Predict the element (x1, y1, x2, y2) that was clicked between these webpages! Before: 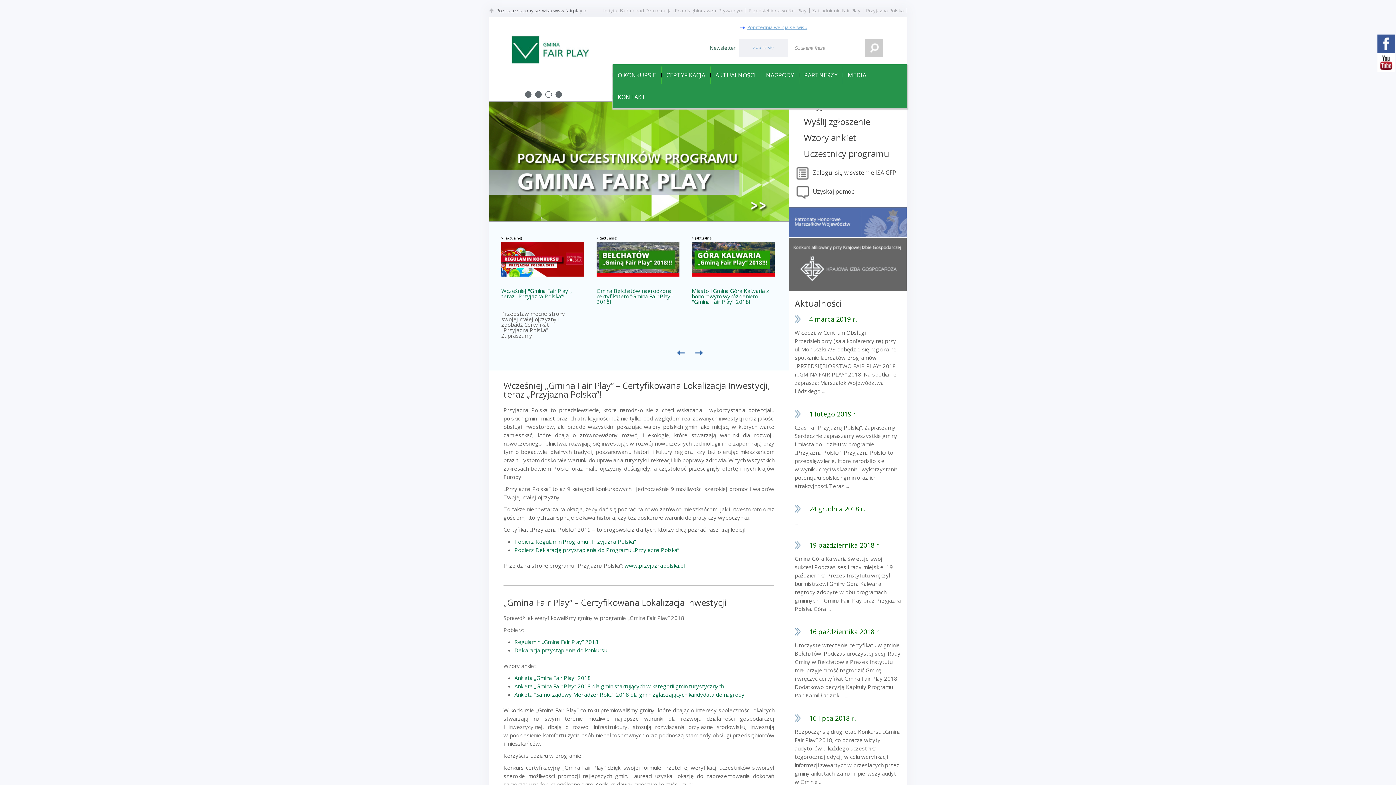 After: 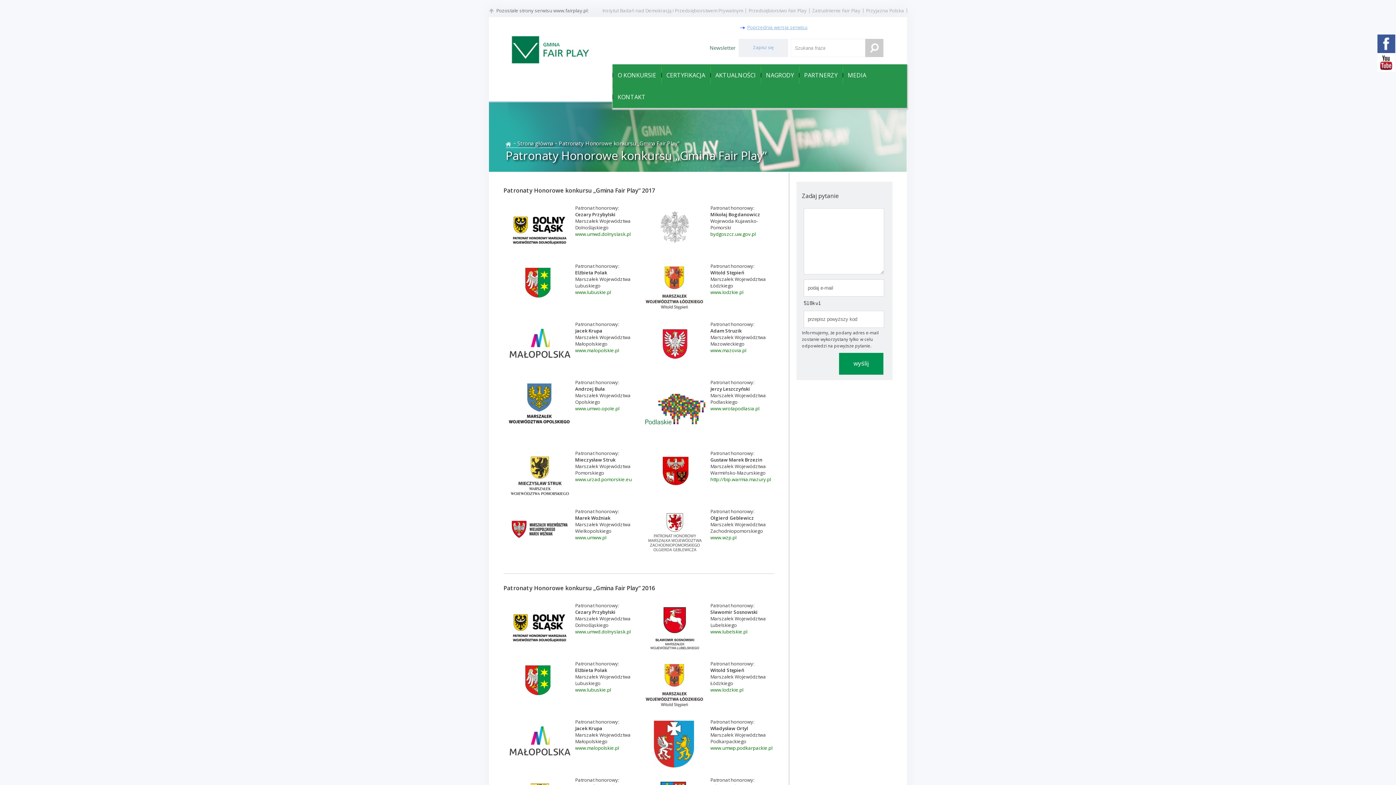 Action: bbox: (789, 232, 906, 238)